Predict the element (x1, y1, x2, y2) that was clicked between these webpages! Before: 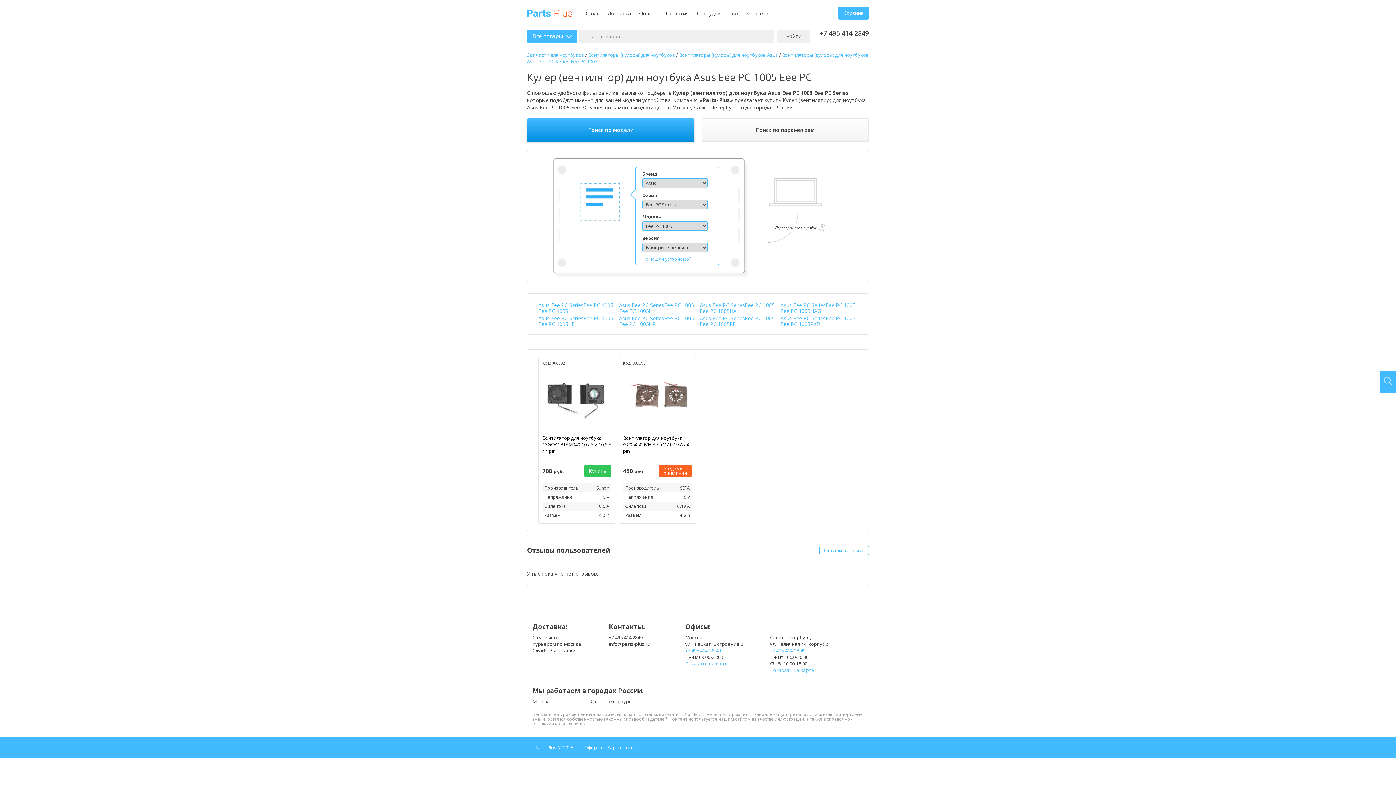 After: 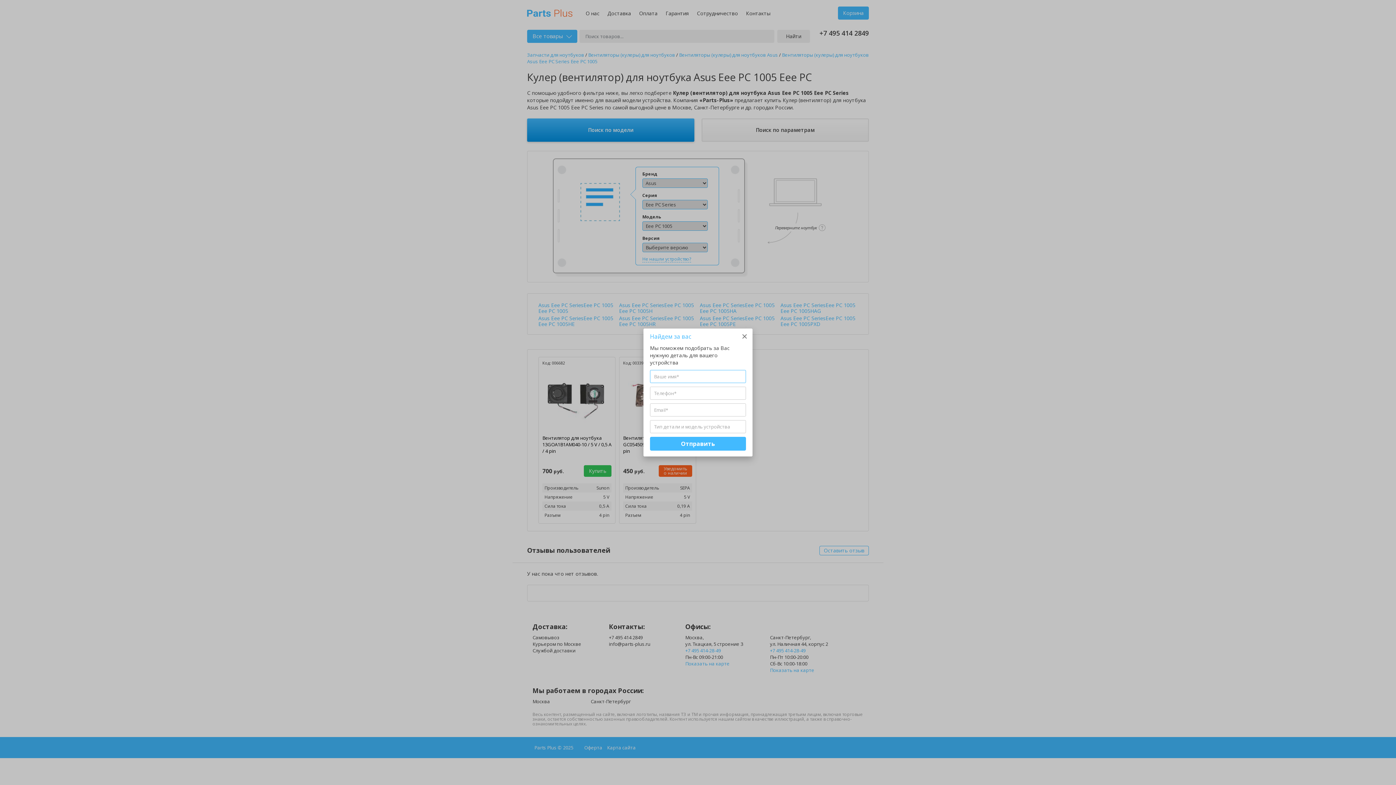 Action: bbox: (642, 255, 691, 262) label: Не нашли устройство?